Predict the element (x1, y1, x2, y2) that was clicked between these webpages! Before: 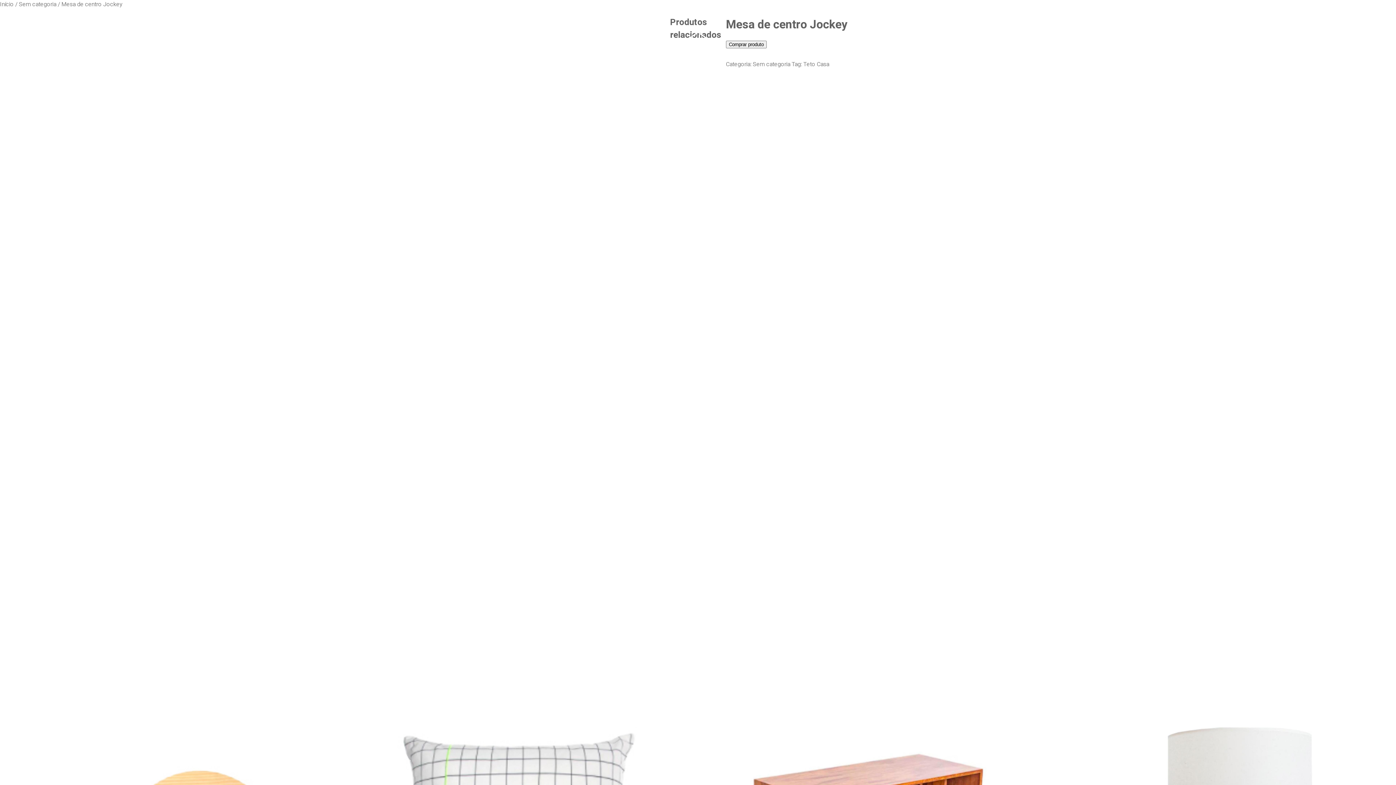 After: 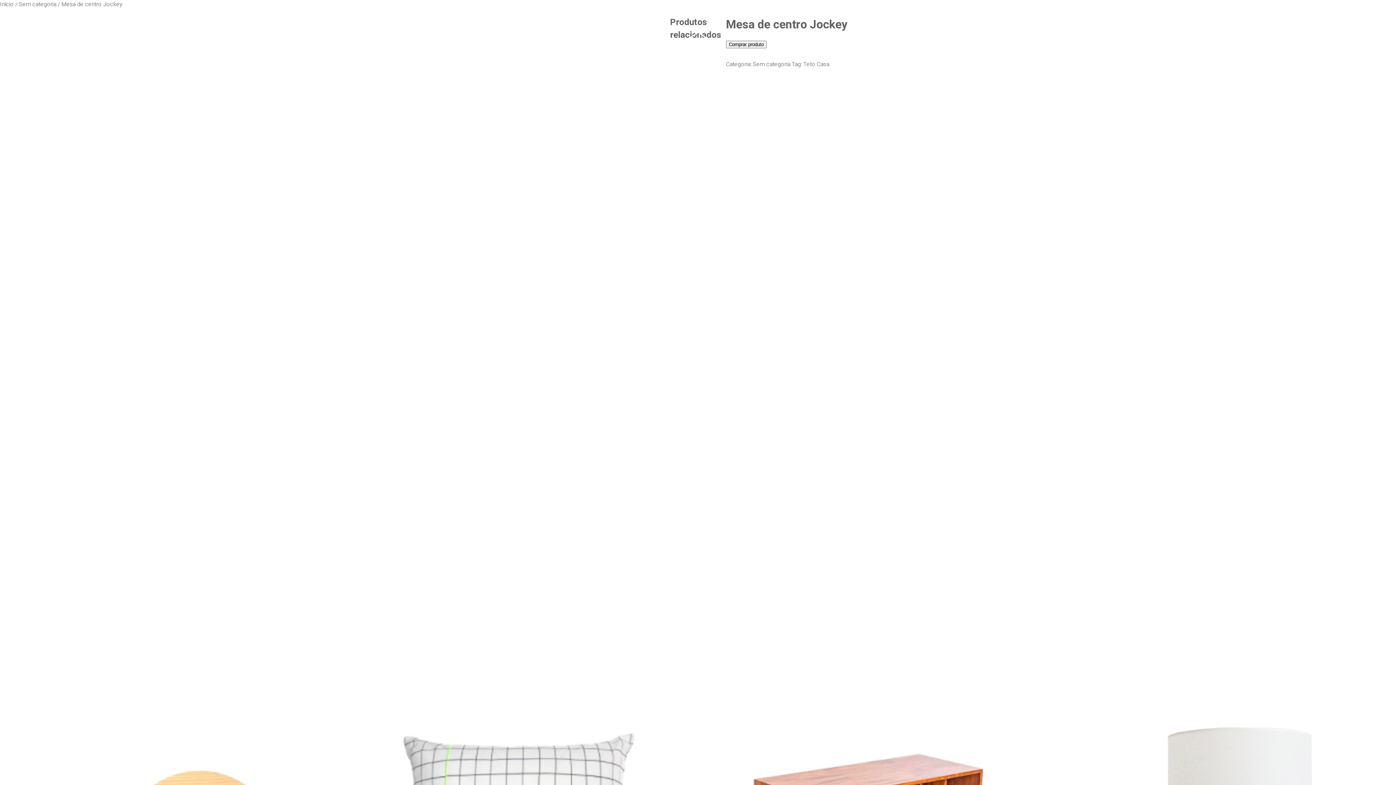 Action: bbox: (121, 101, 160, 110)